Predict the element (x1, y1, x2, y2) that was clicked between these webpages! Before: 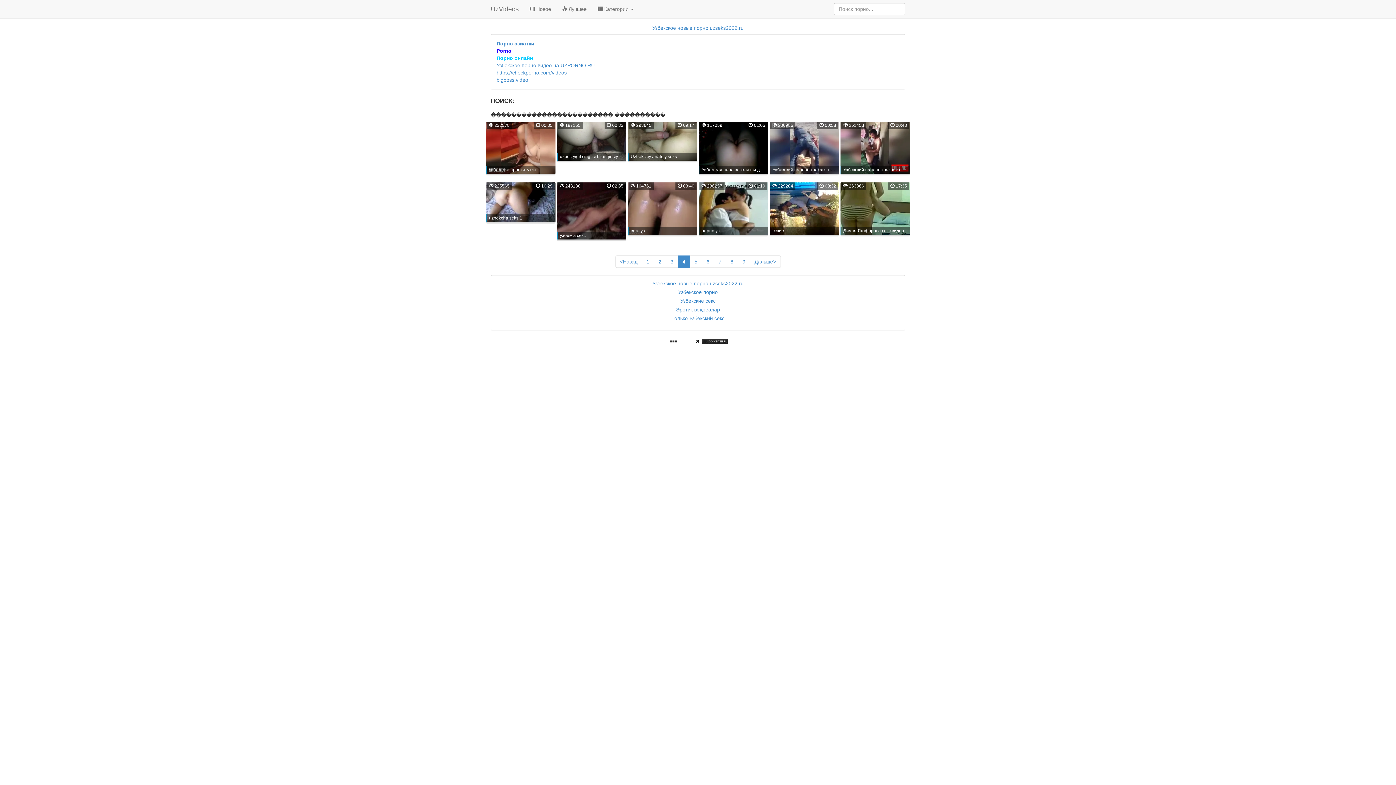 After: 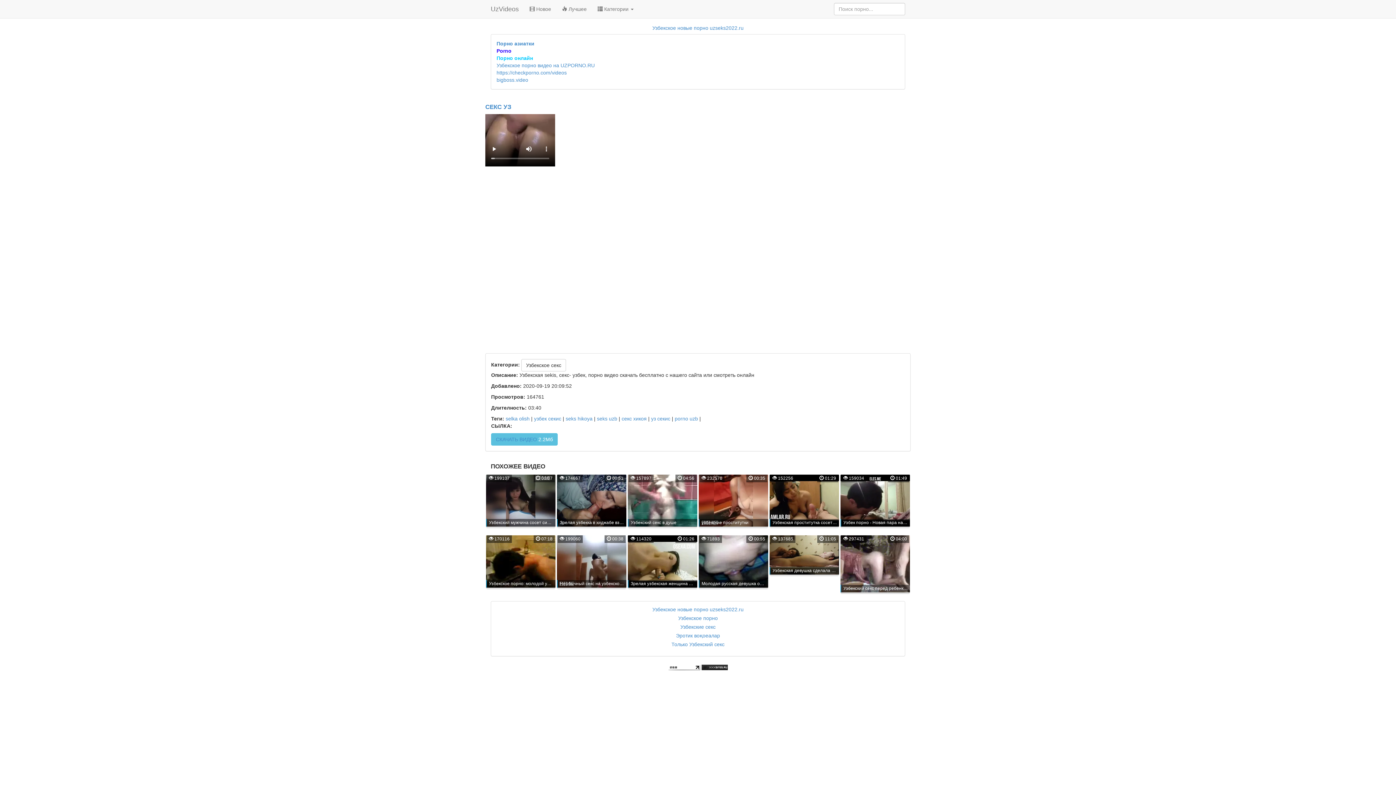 Action: bbox: (628, 182, 697, 234)